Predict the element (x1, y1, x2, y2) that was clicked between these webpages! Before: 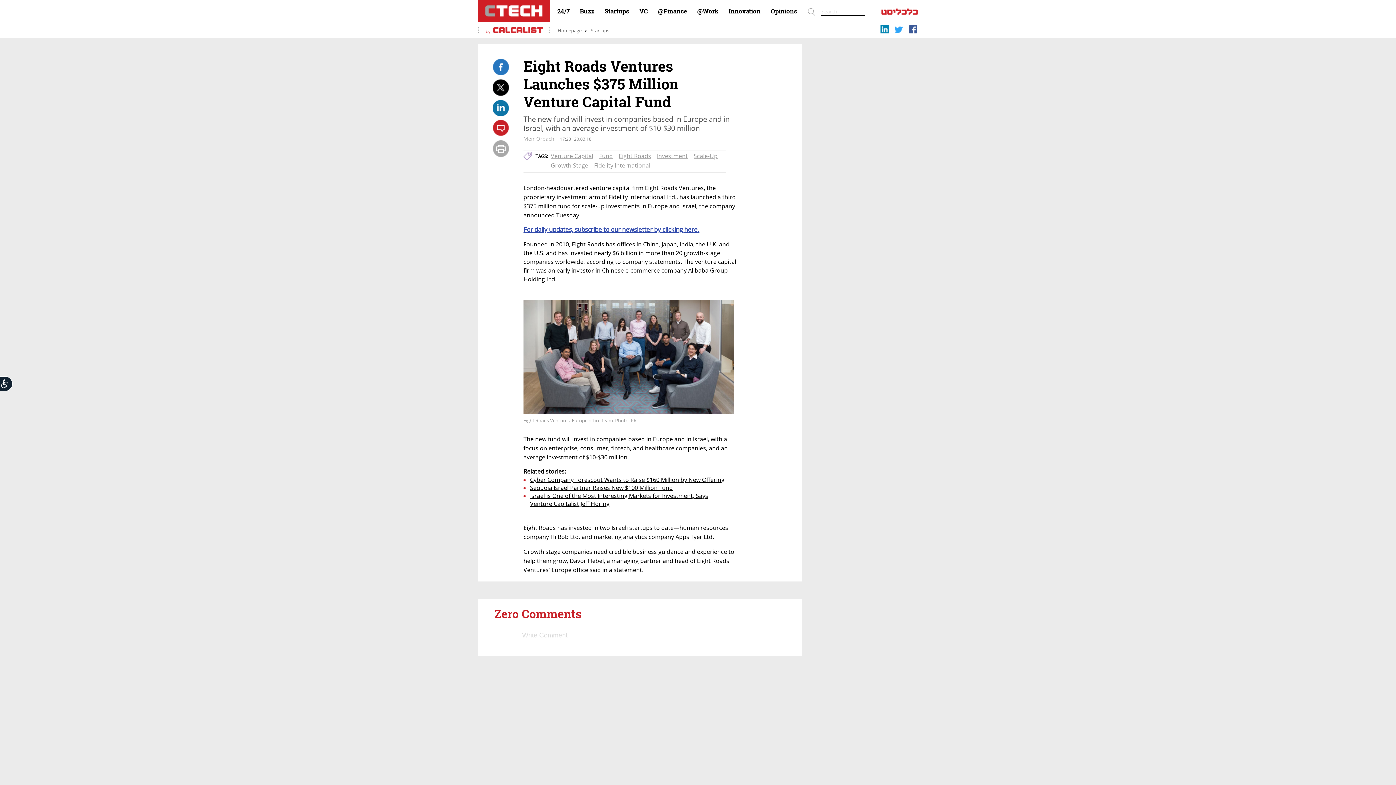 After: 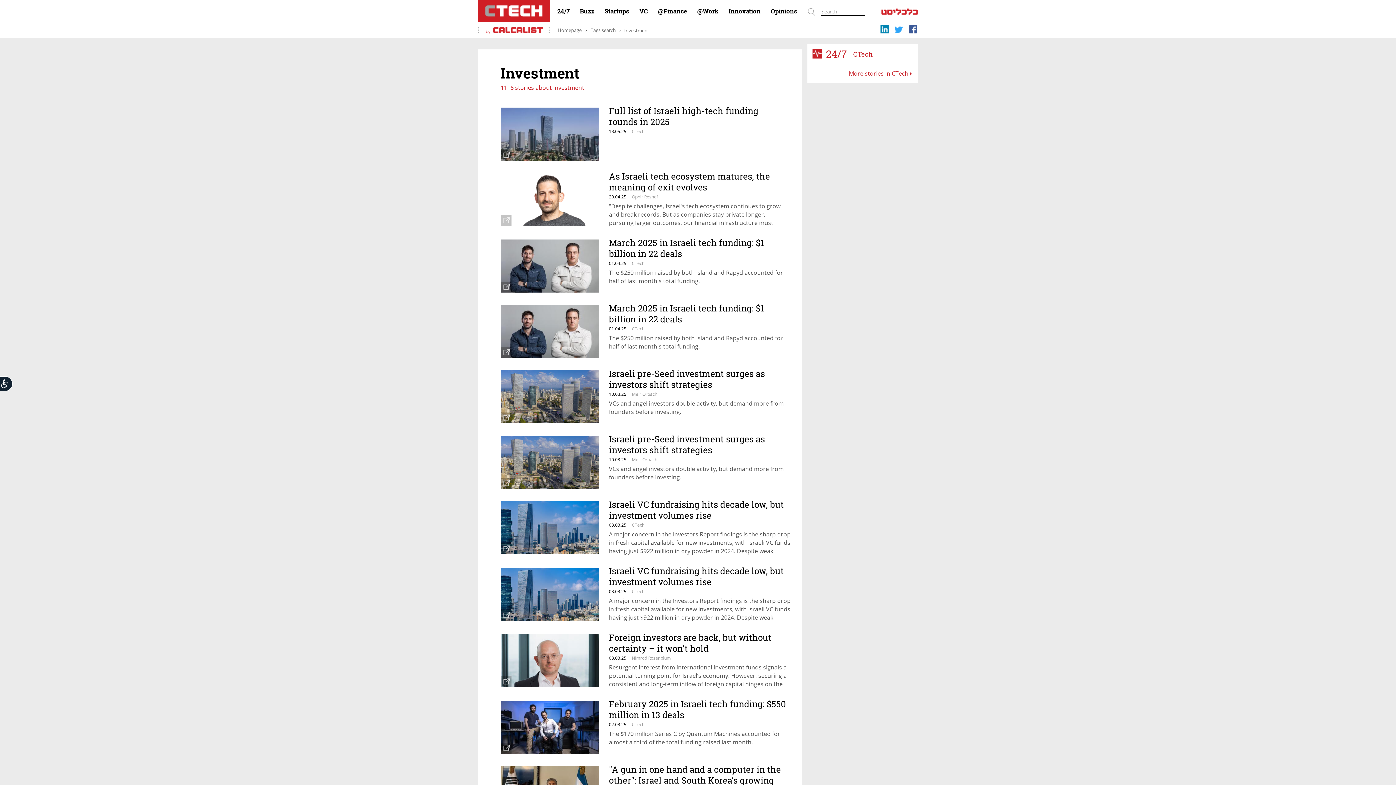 Action: label: Investment bbox: (657, 152, 688, 160)